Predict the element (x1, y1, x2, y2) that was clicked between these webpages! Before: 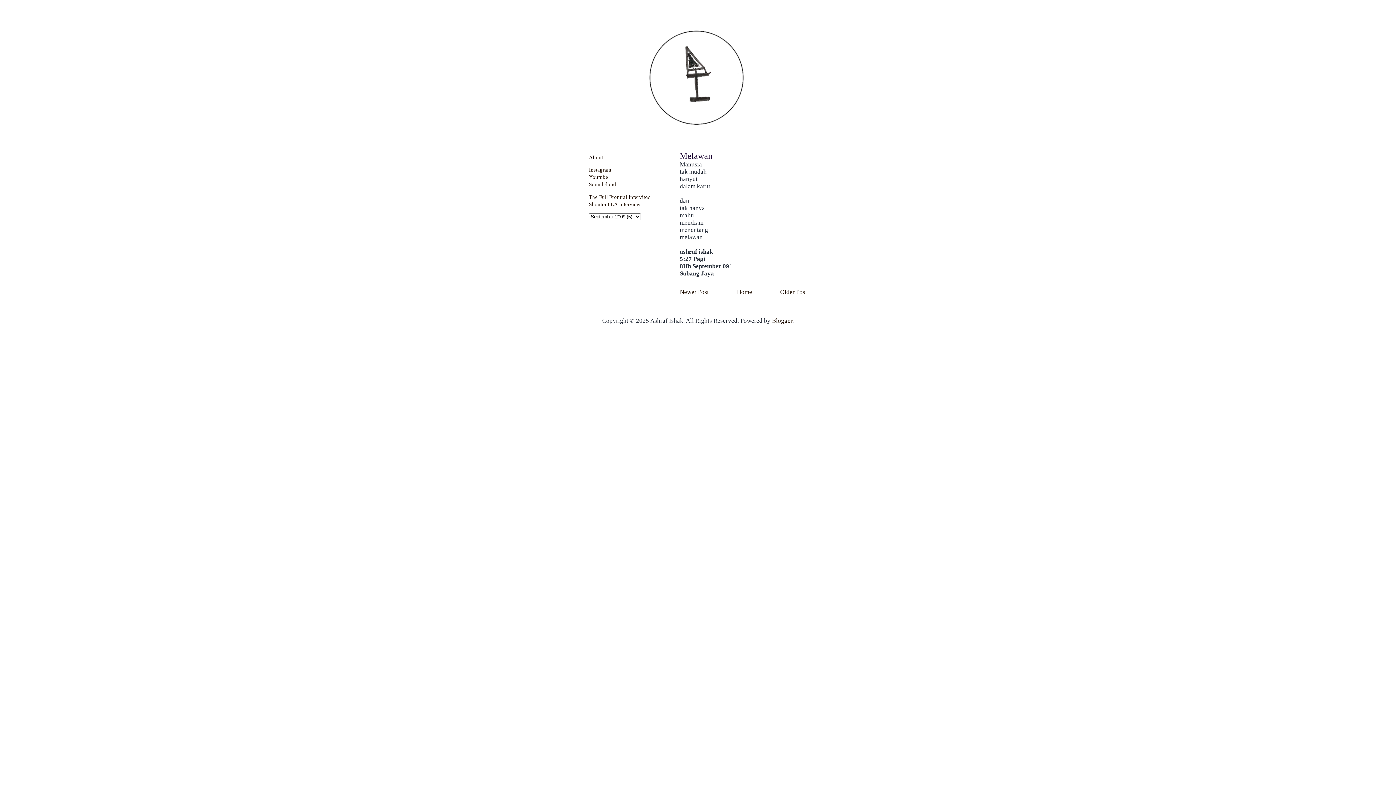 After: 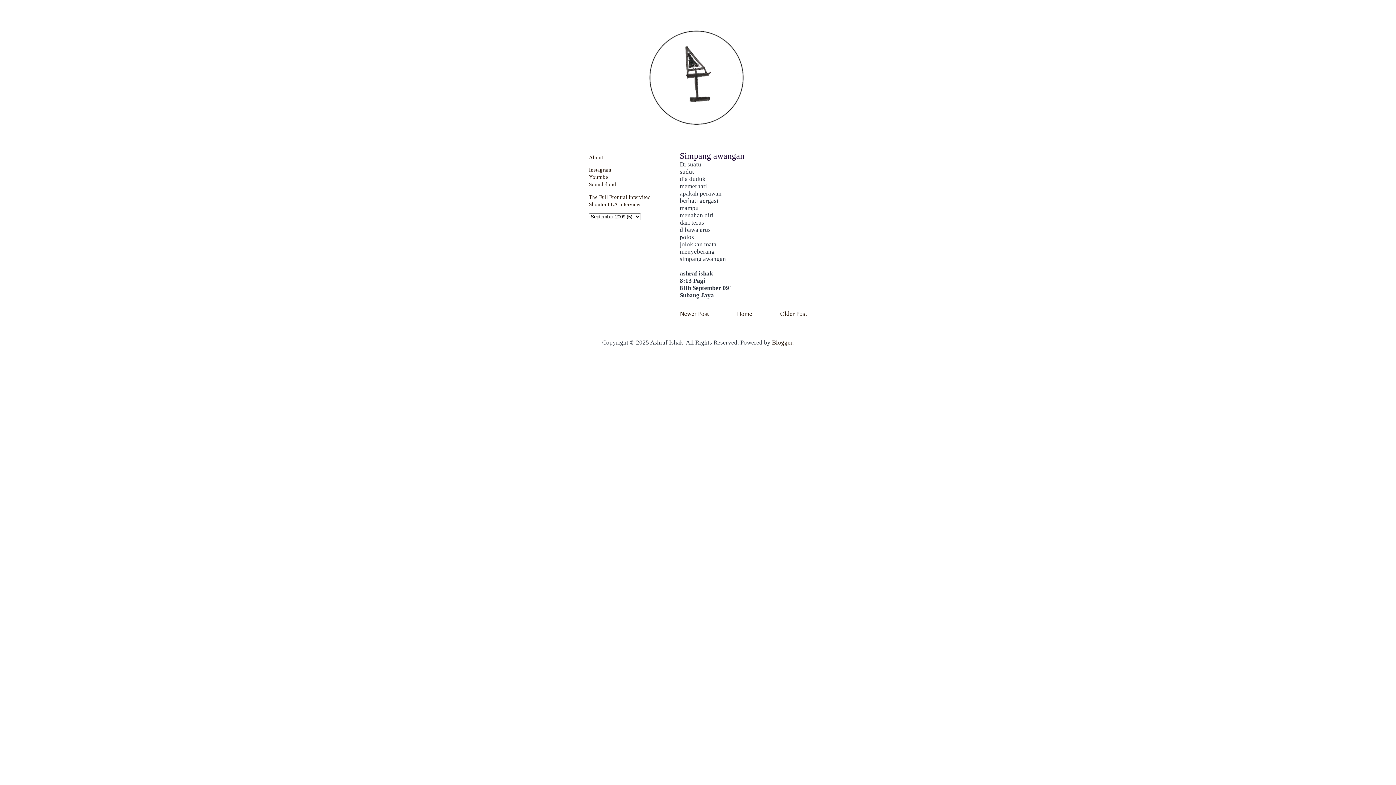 Action: label: Newer Post bbox: (680, 288, 709, 295)